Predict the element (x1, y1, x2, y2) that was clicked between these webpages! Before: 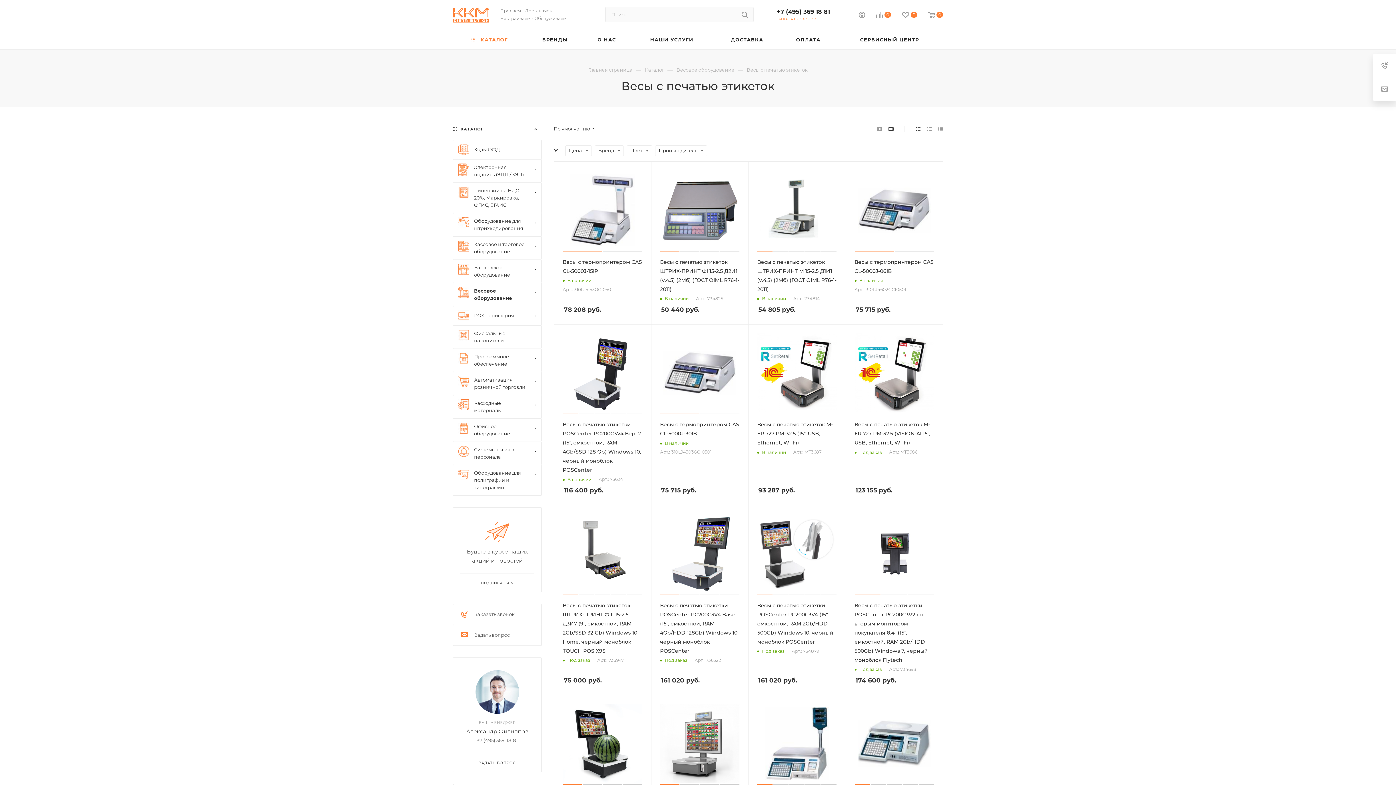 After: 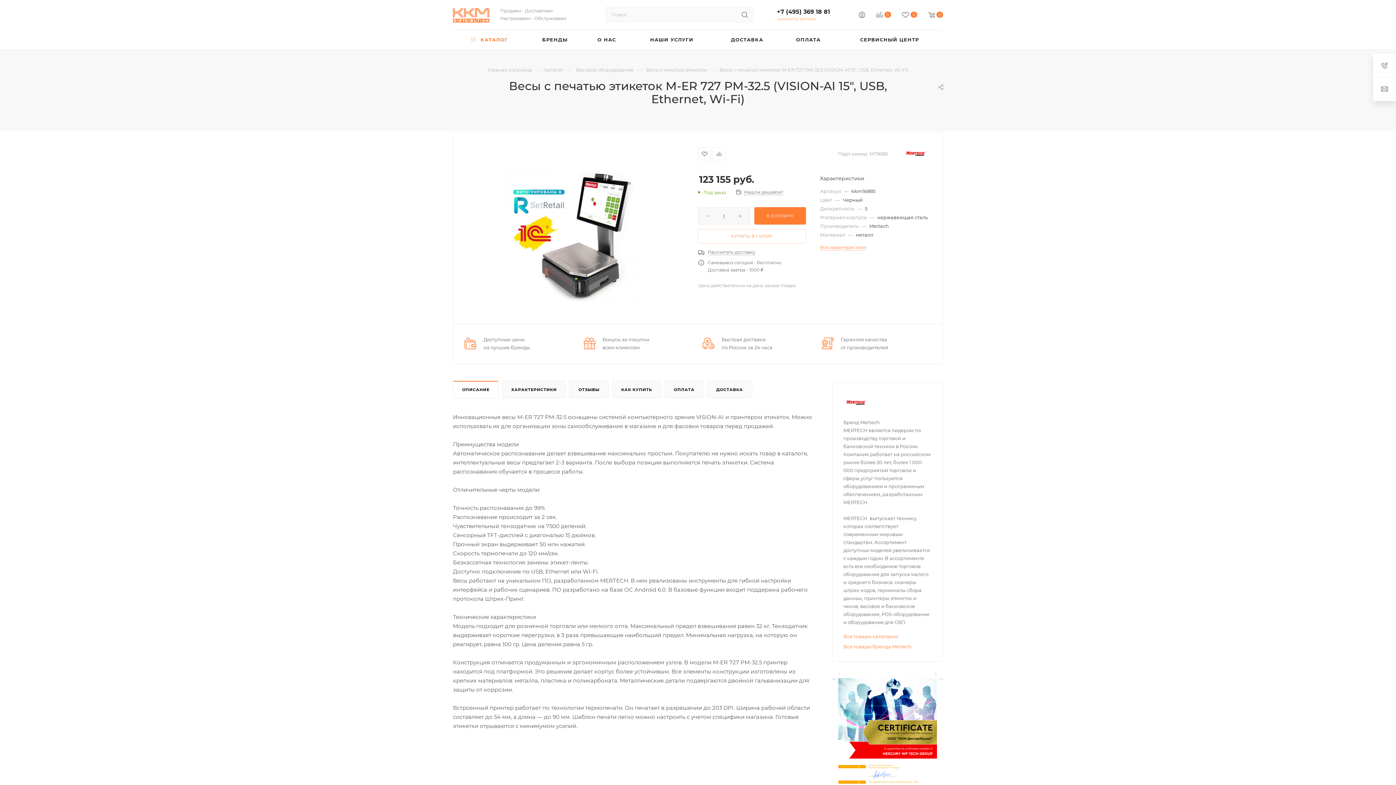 Action: bbox: (854, 333, 934, 412)